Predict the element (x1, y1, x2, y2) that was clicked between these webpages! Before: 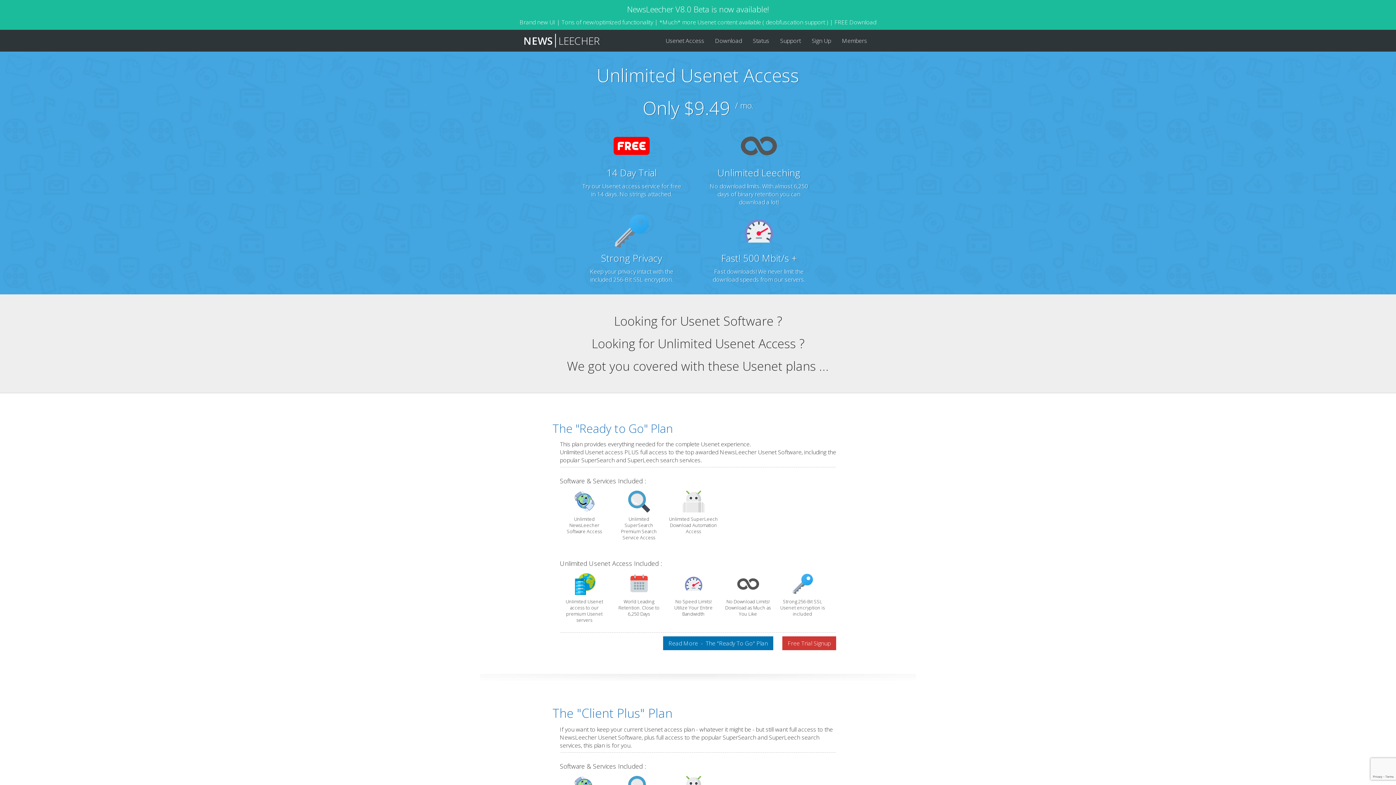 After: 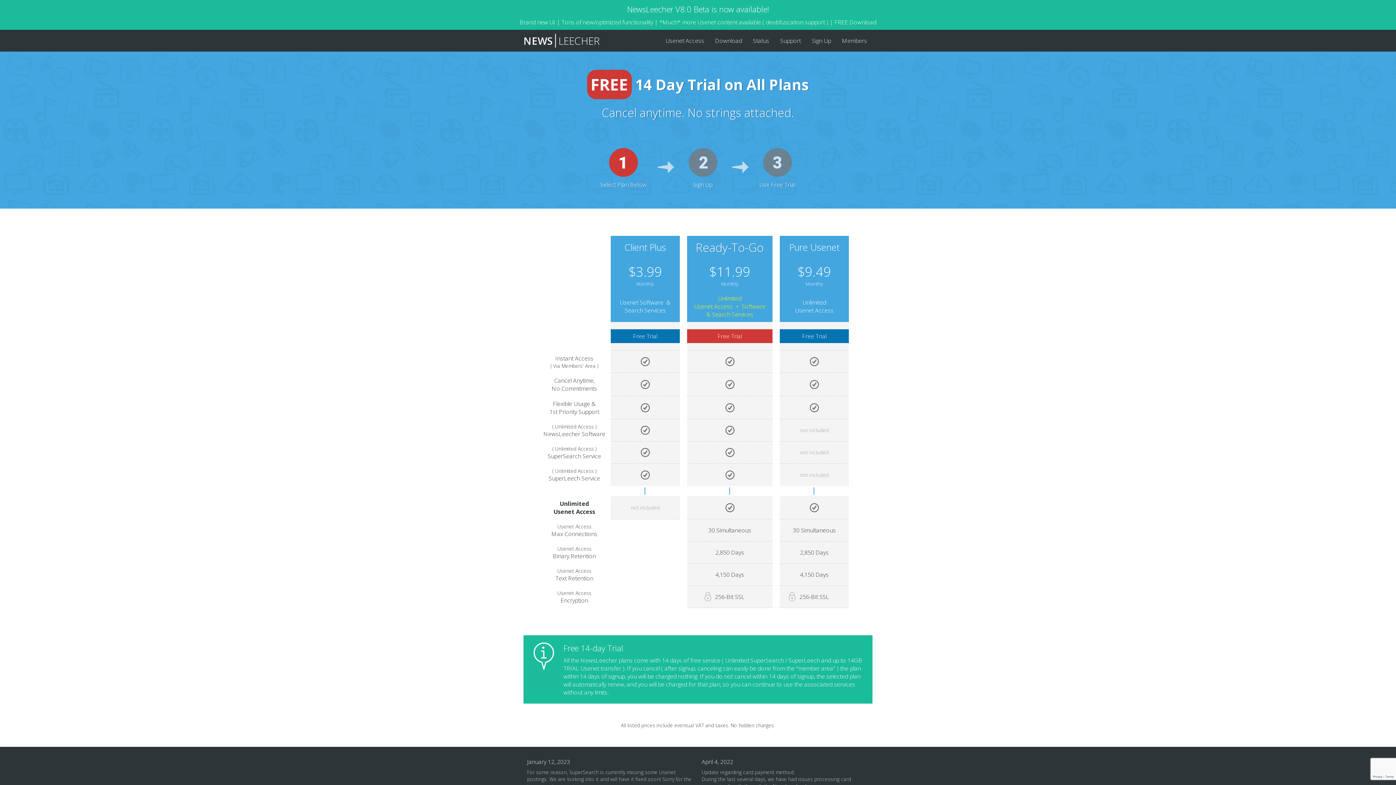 Action: label: Free Trial Signup bbox: (782, 636, 836, 650)